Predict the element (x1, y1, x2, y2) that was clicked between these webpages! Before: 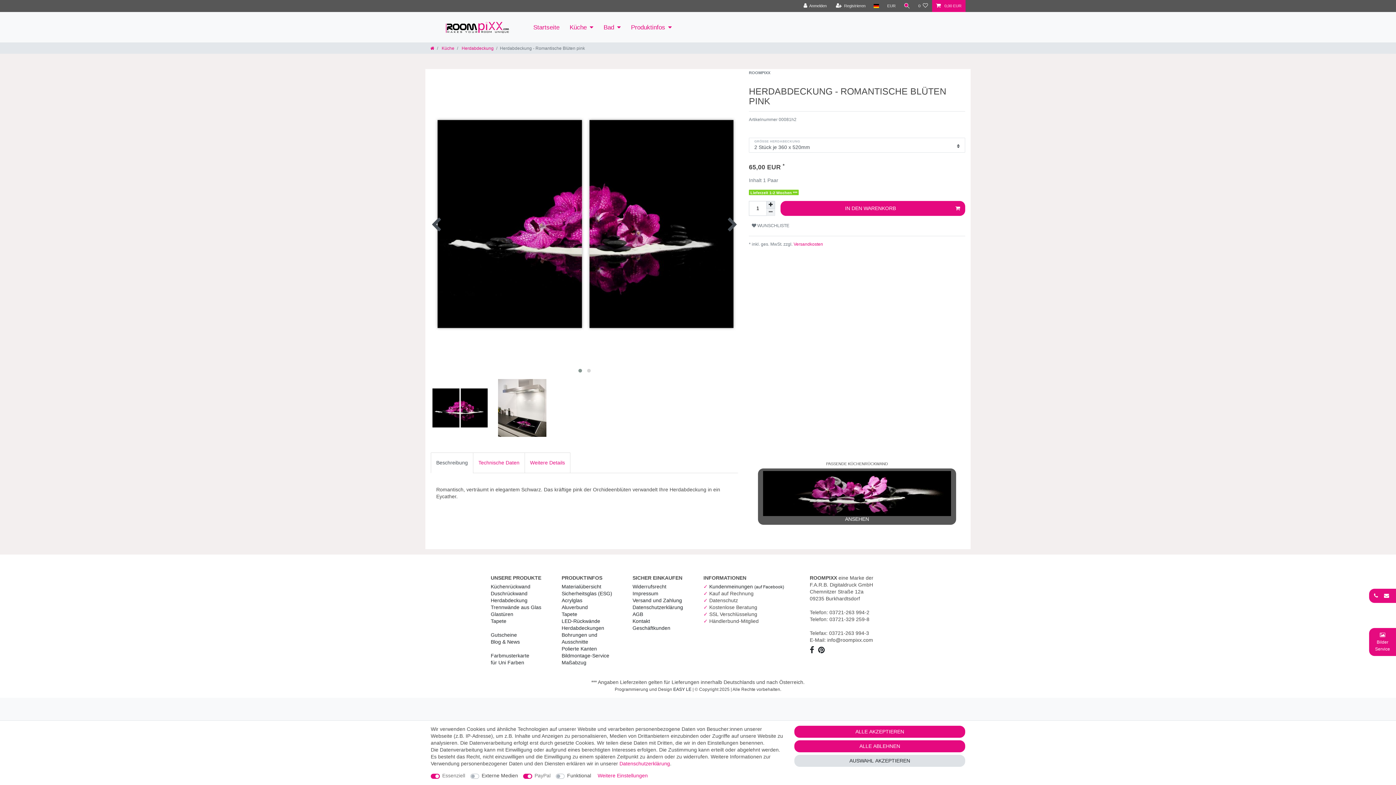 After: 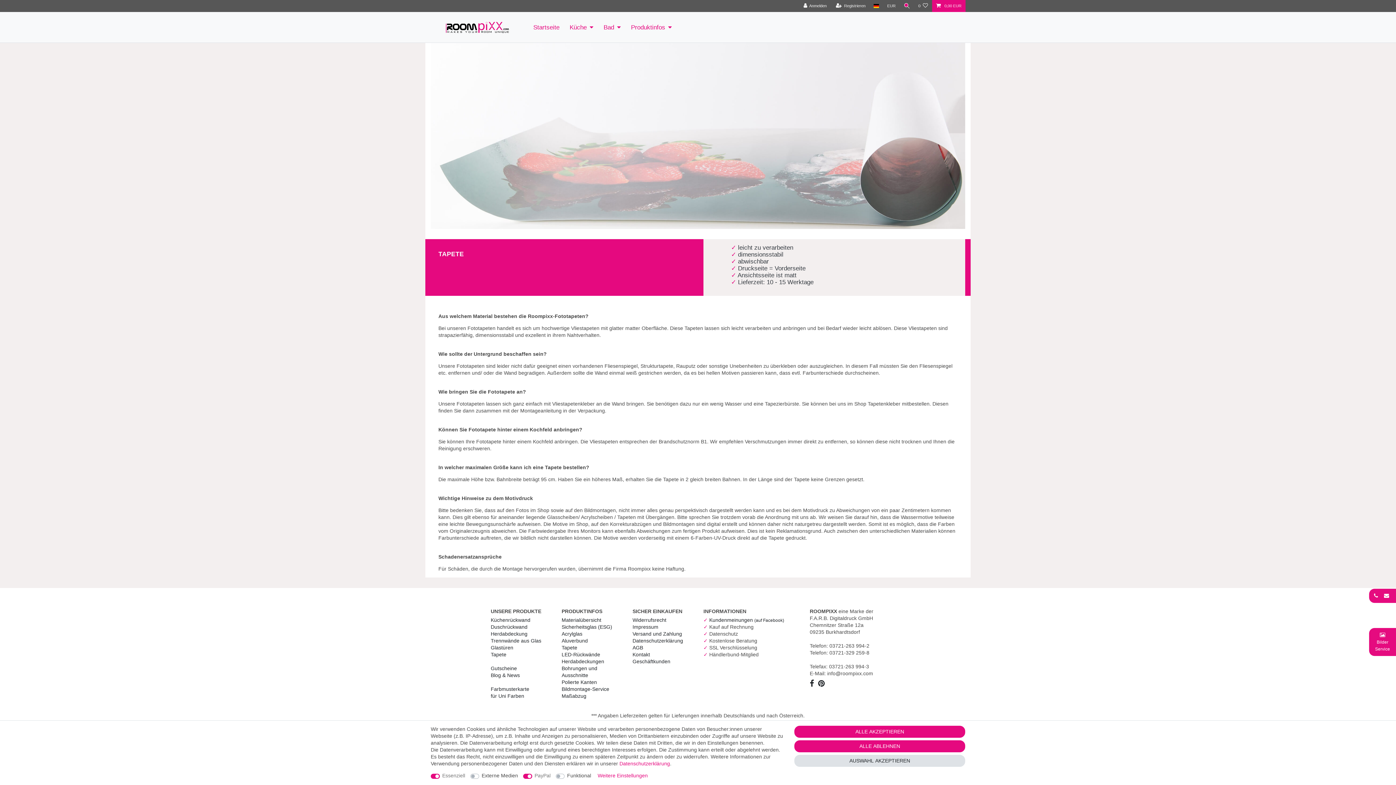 Action: label: Tapete bbox: (561, 611, 577, 617)